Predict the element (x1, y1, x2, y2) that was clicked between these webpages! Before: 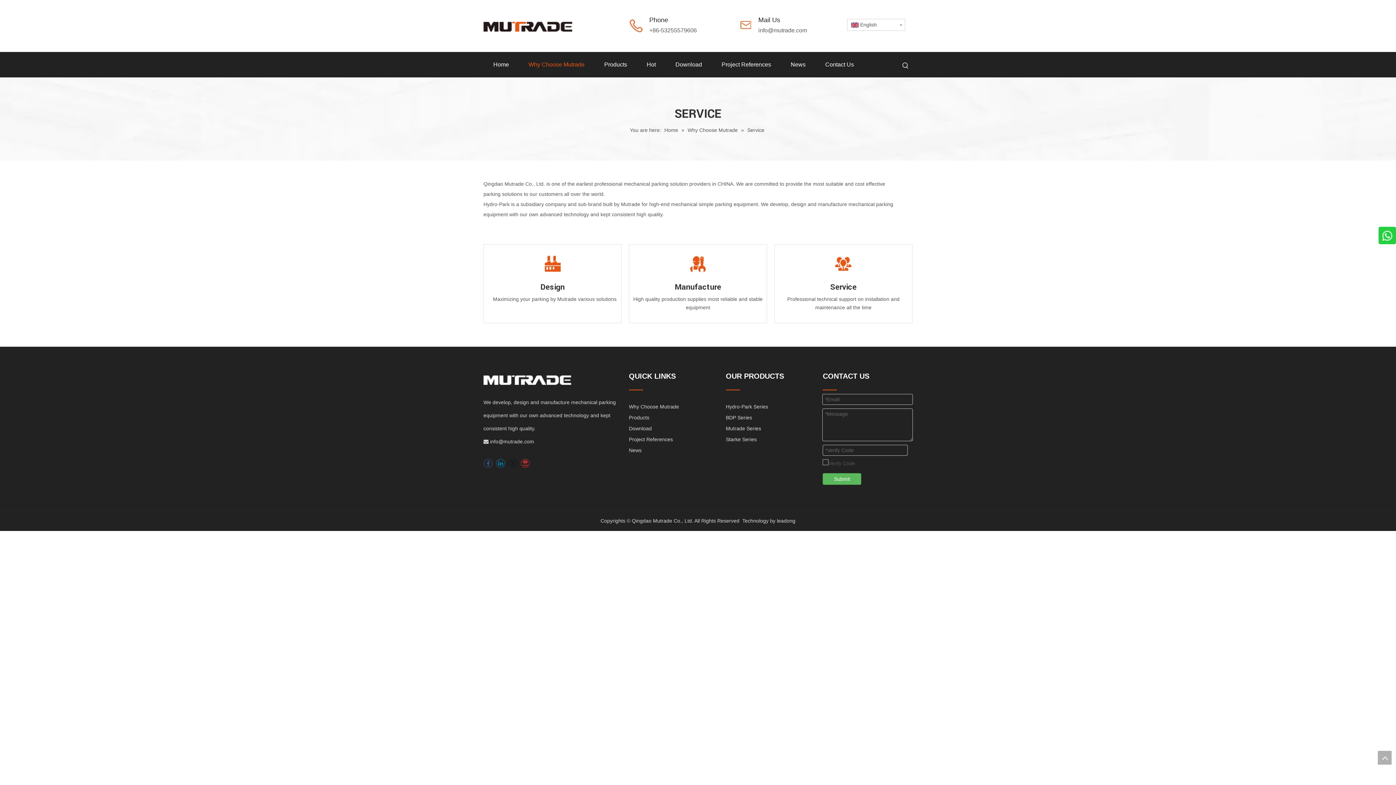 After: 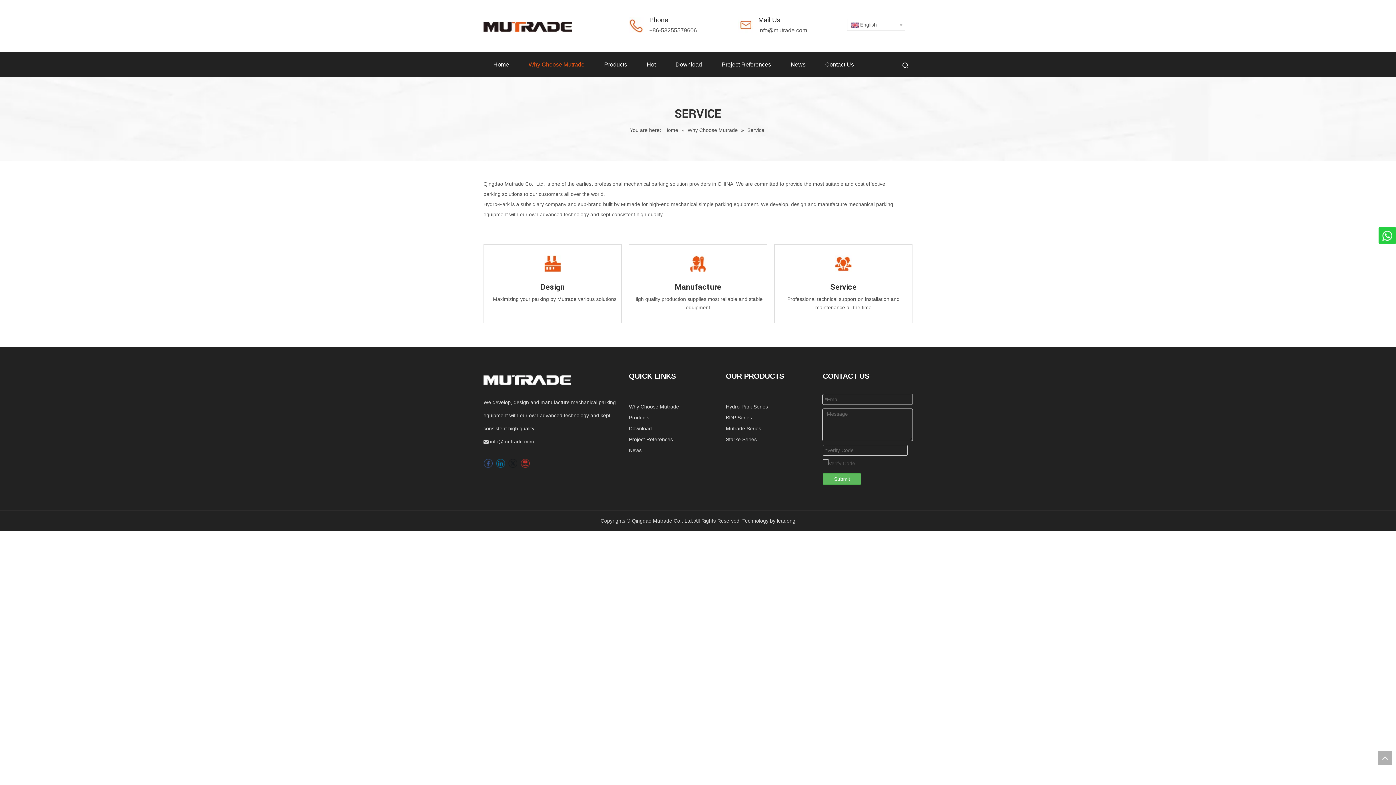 Action: bbox: (508, 459, 517, 468) label: Twitter